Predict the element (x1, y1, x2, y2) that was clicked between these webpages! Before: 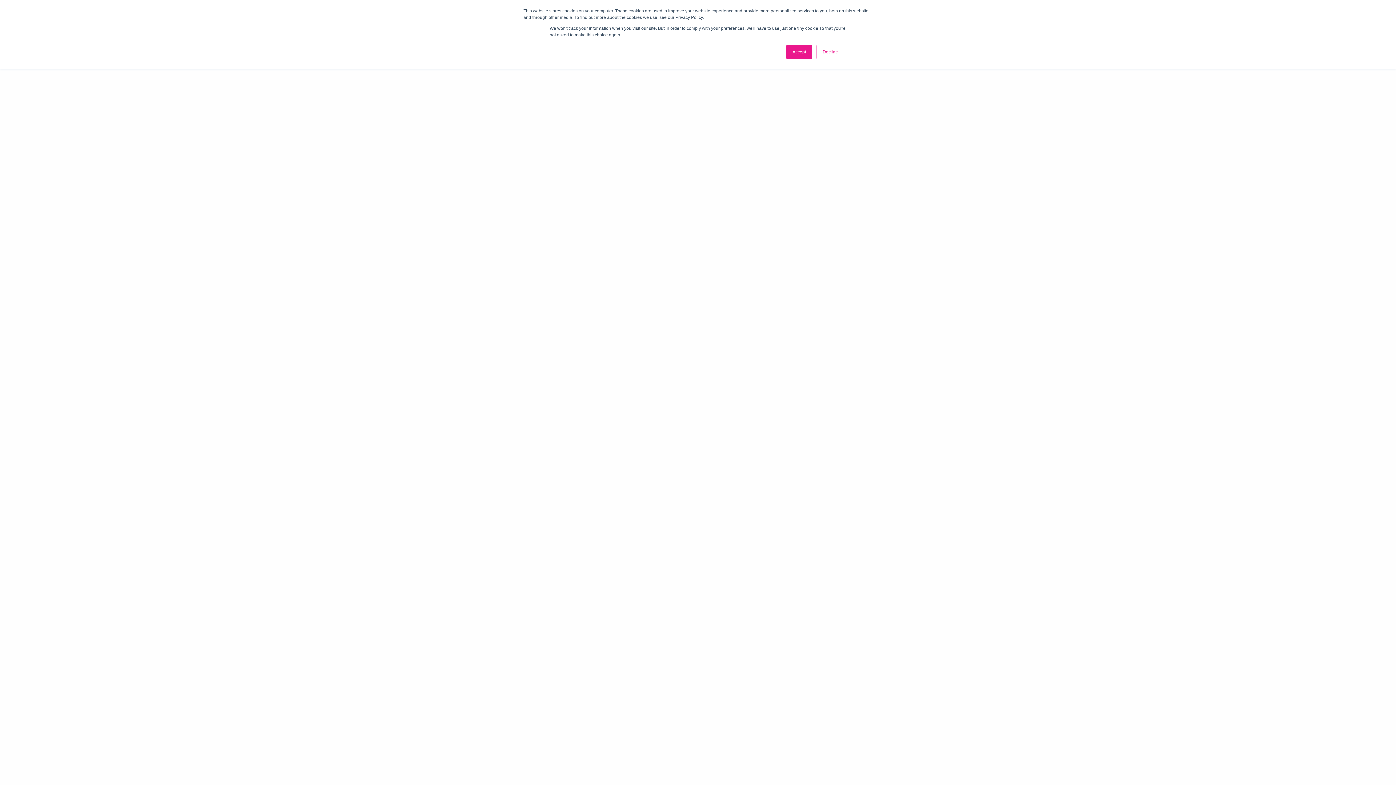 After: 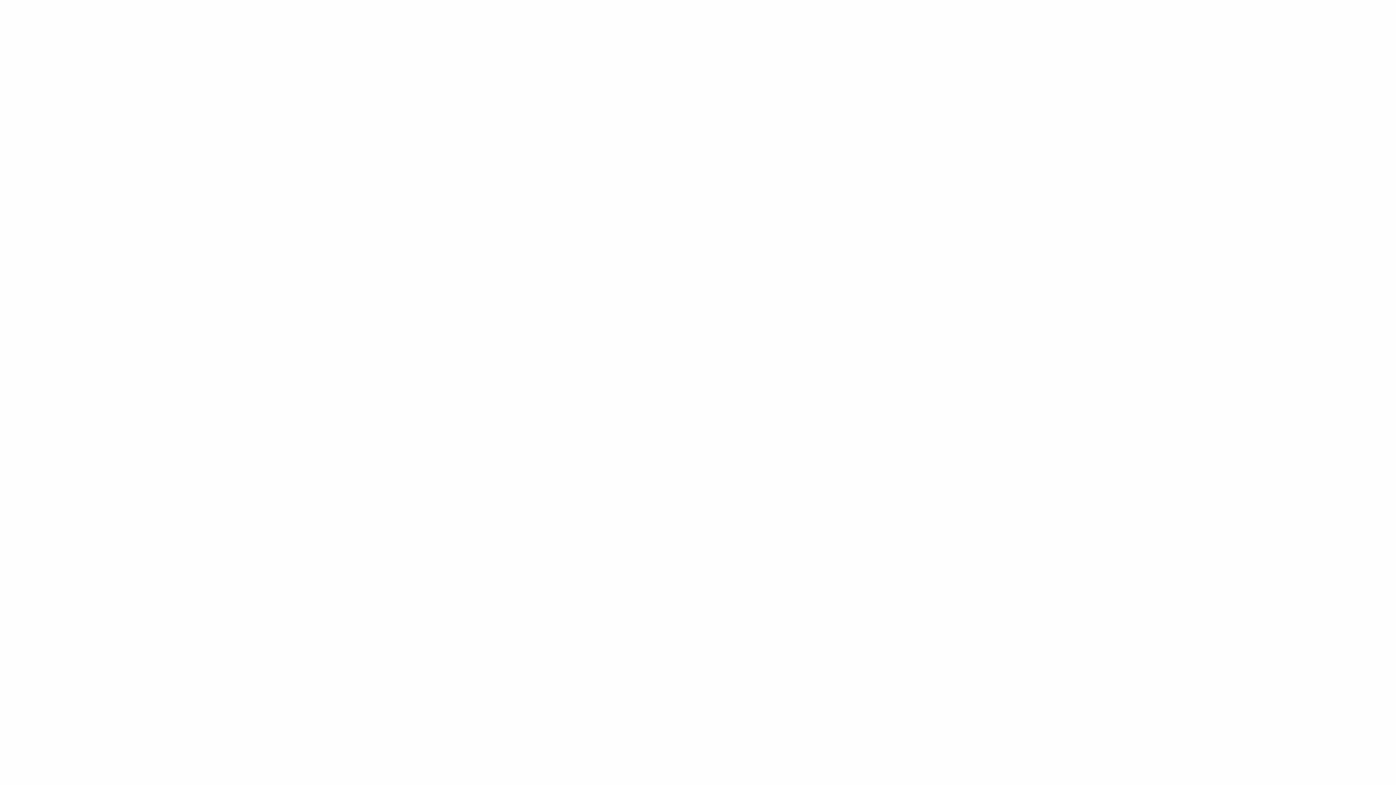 Action: label: Accept bbox: (786, 44, 812, 59)